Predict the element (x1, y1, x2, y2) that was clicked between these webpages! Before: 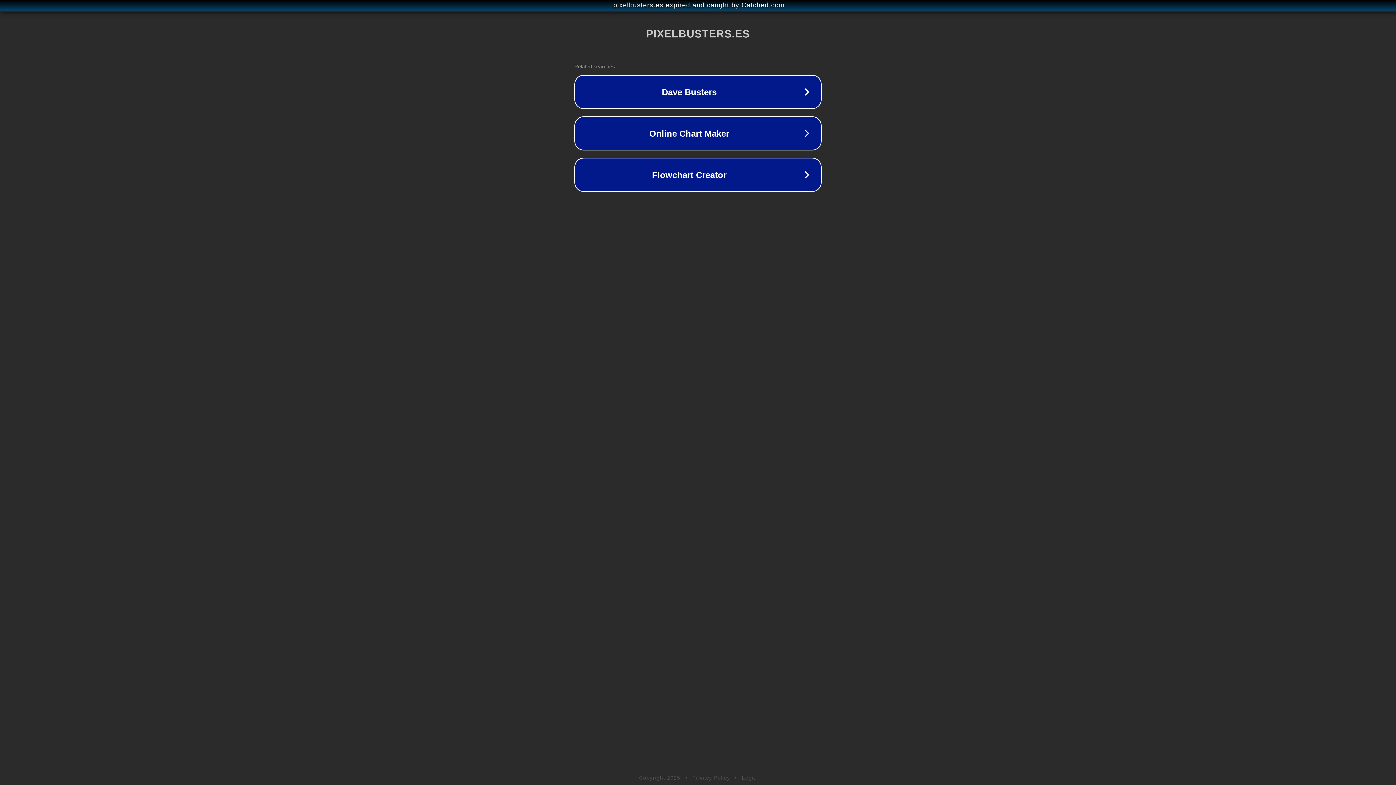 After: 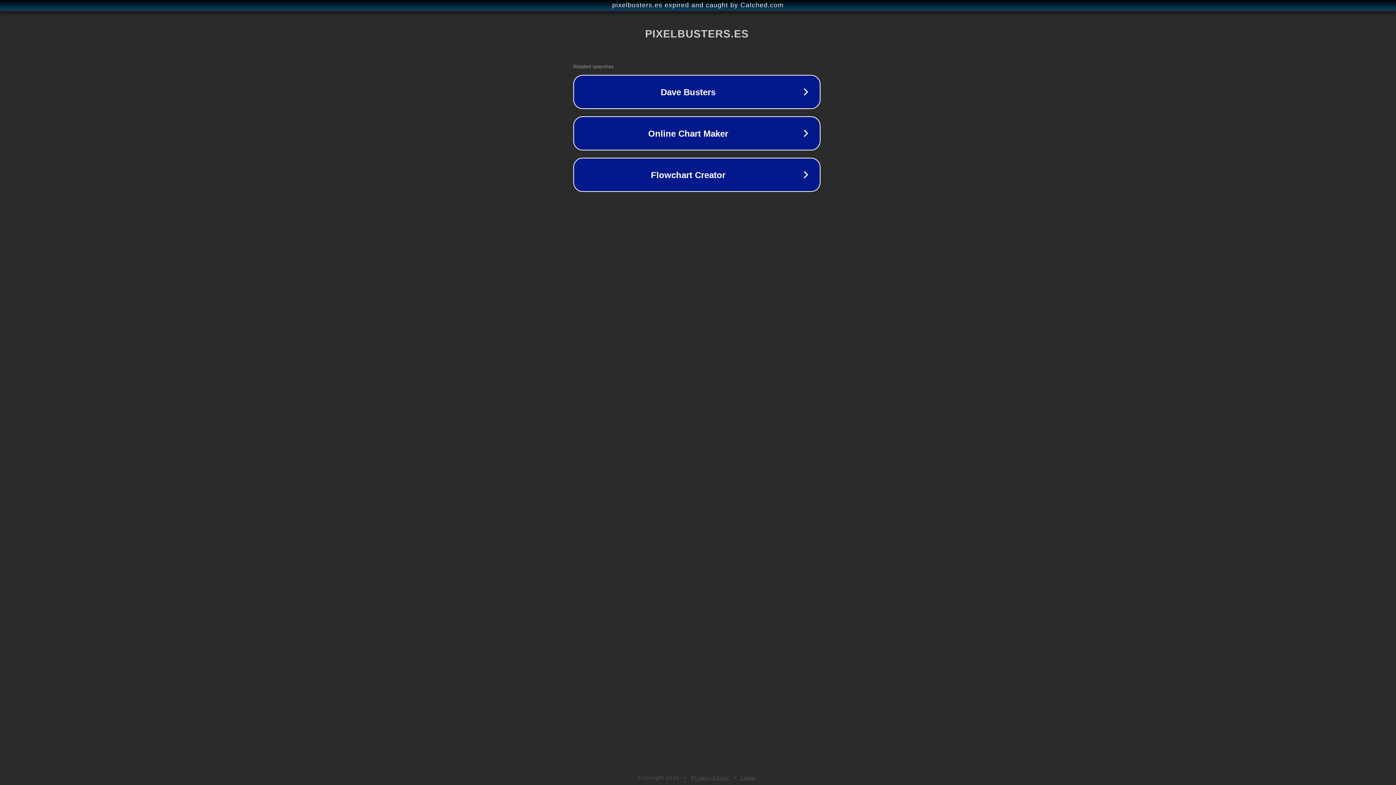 Action: bbox: (1, 1, 1397, 9) label: pixelbusters.es expired and caught by Catched.com